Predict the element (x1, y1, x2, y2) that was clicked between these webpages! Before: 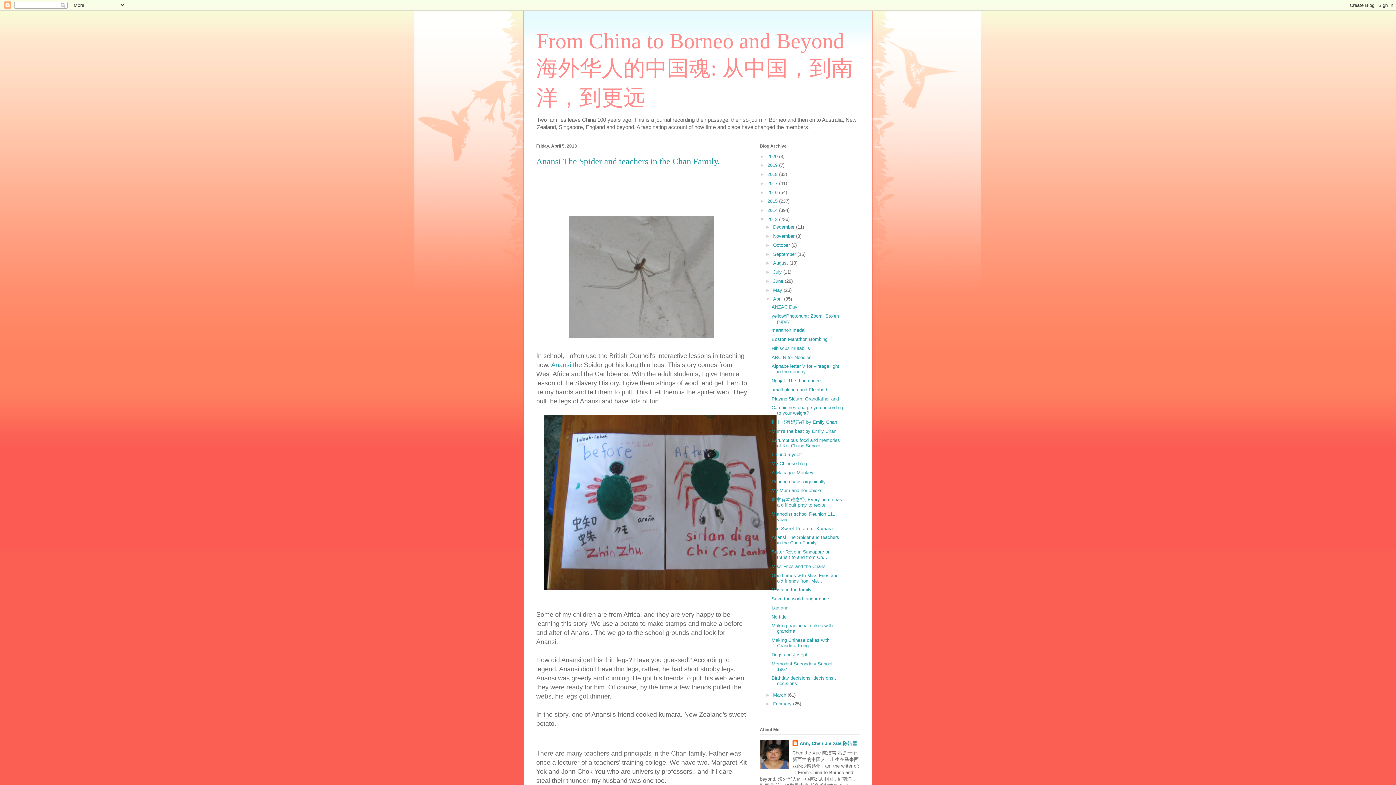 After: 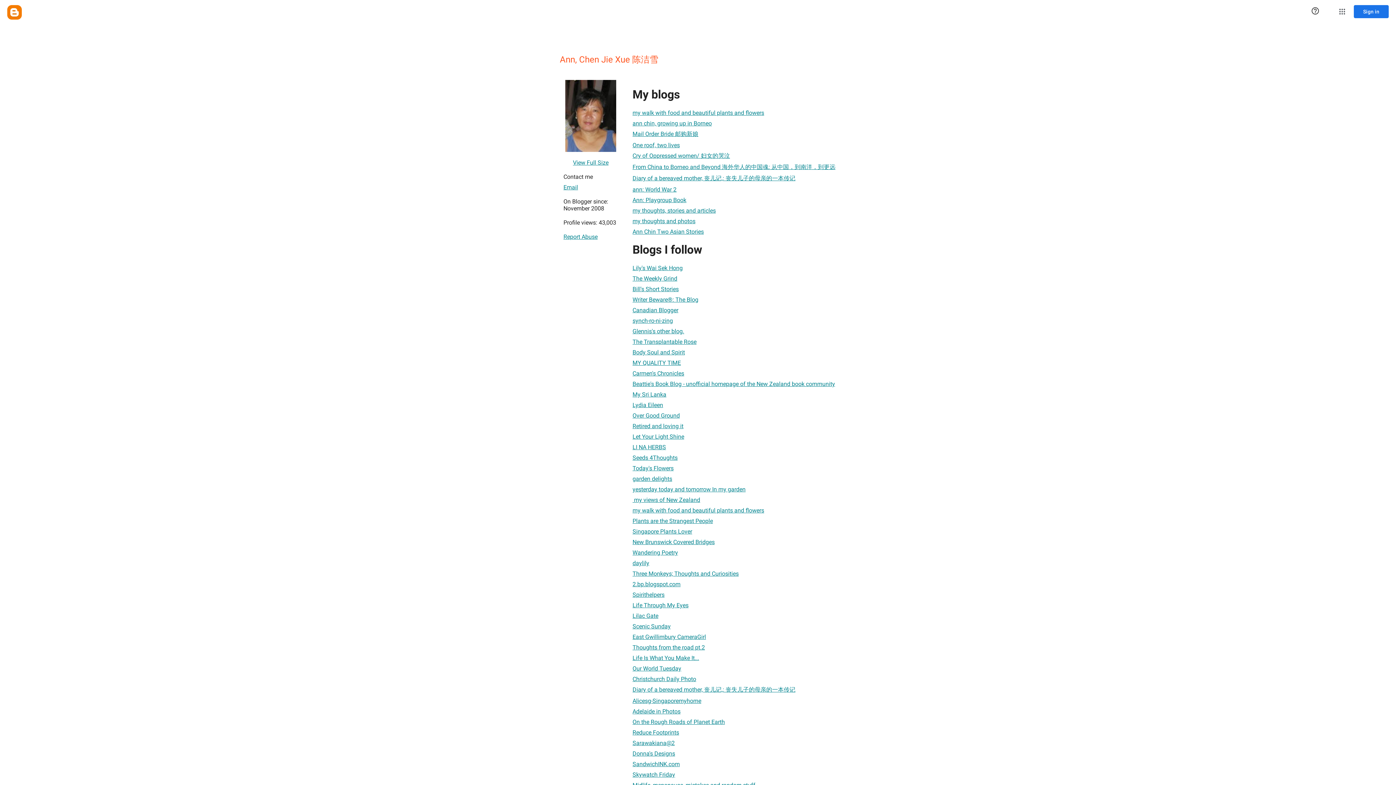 Action: bbox: (792, 740, 857, 747) label: Ann, Chen Jie Xue 陈洁雪